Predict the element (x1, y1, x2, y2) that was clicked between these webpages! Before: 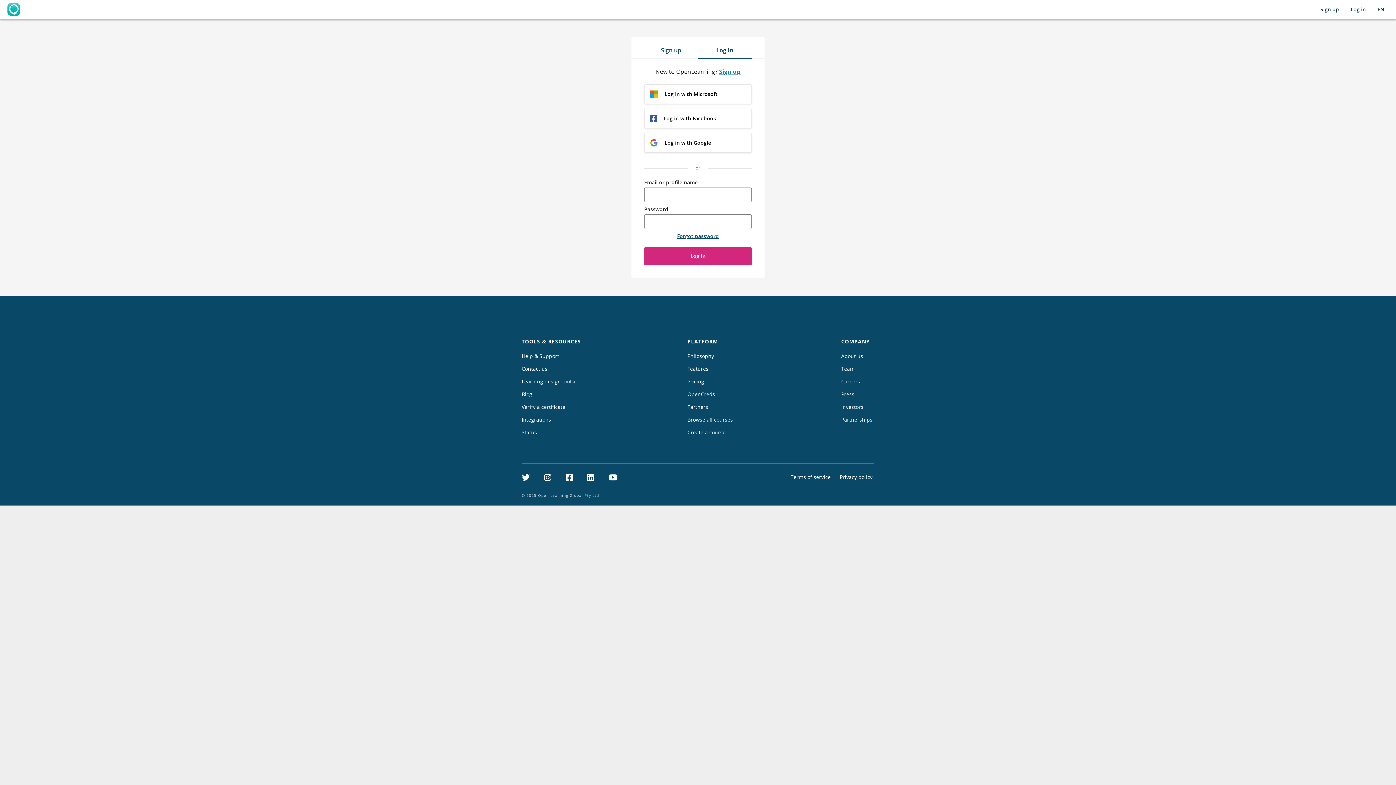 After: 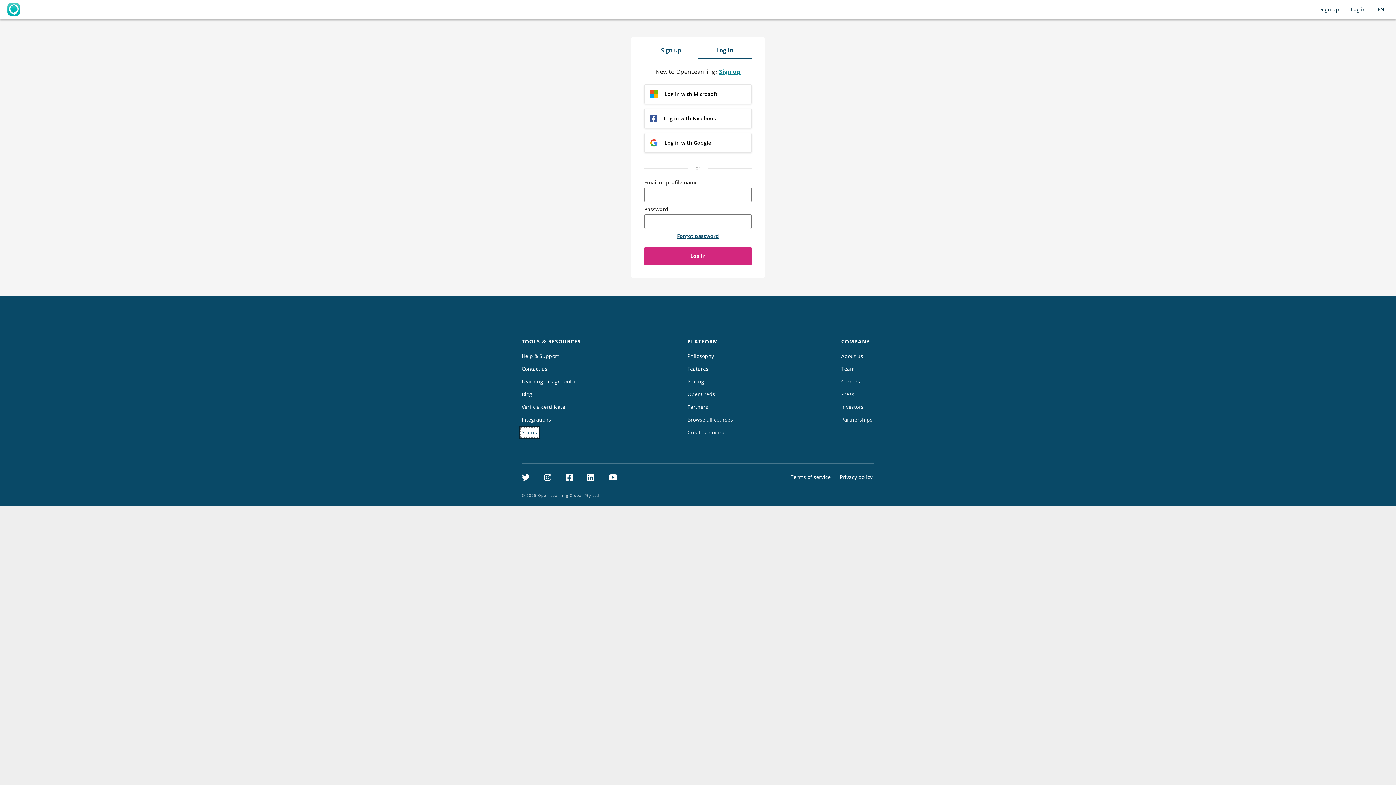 Action: bbox: (520, 427, 538, 438) label: Status